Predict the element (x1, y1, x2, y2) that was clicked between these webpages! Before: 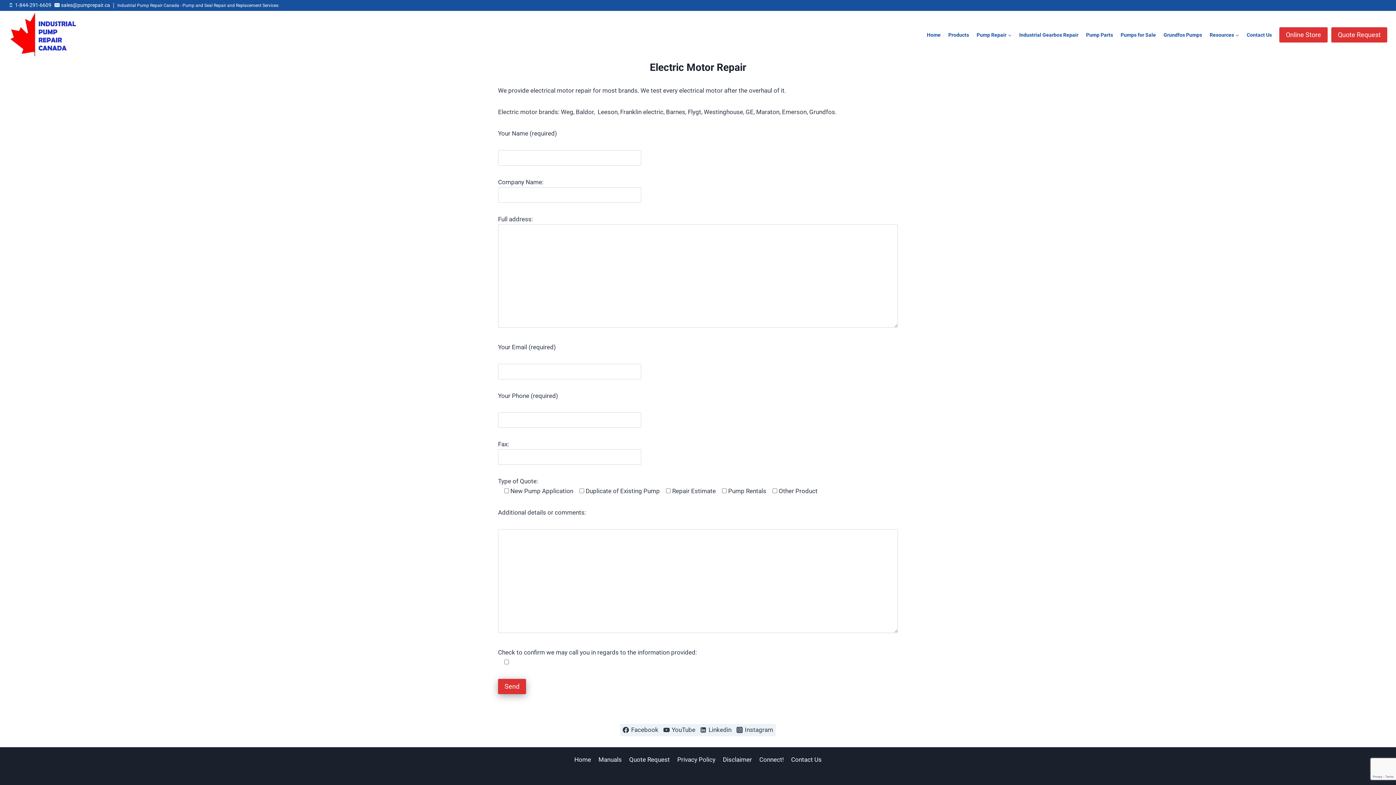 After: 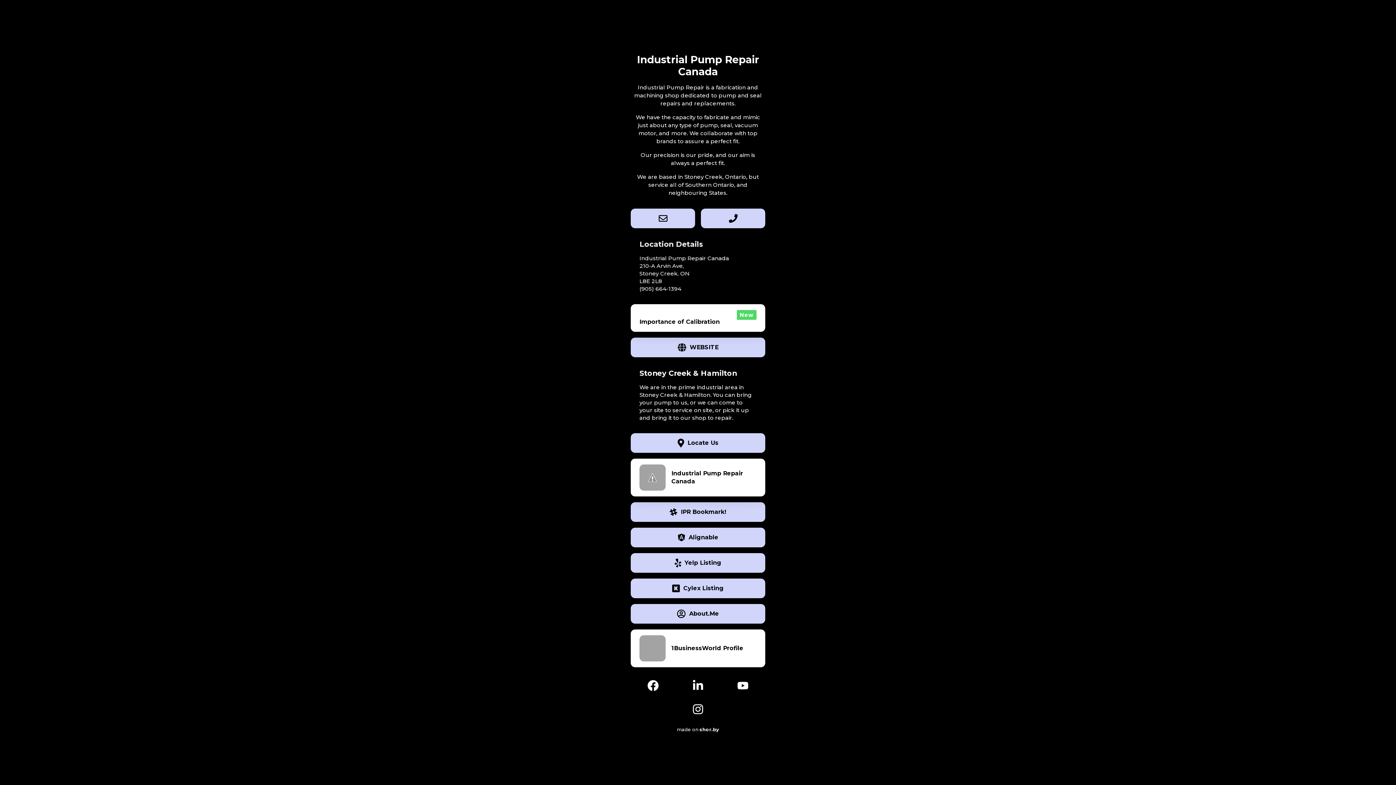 Action: bbox: (755, 753, 787, 766) label: Connect!